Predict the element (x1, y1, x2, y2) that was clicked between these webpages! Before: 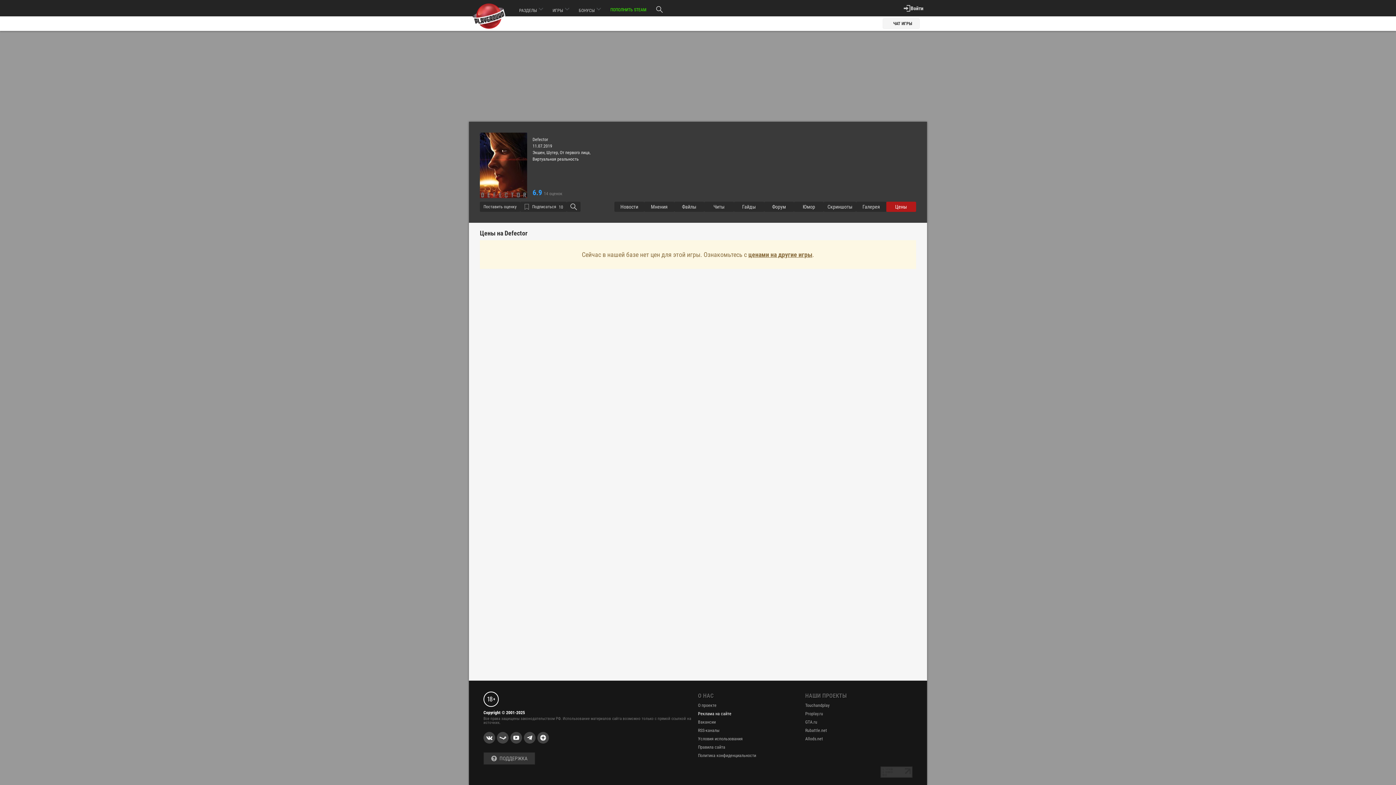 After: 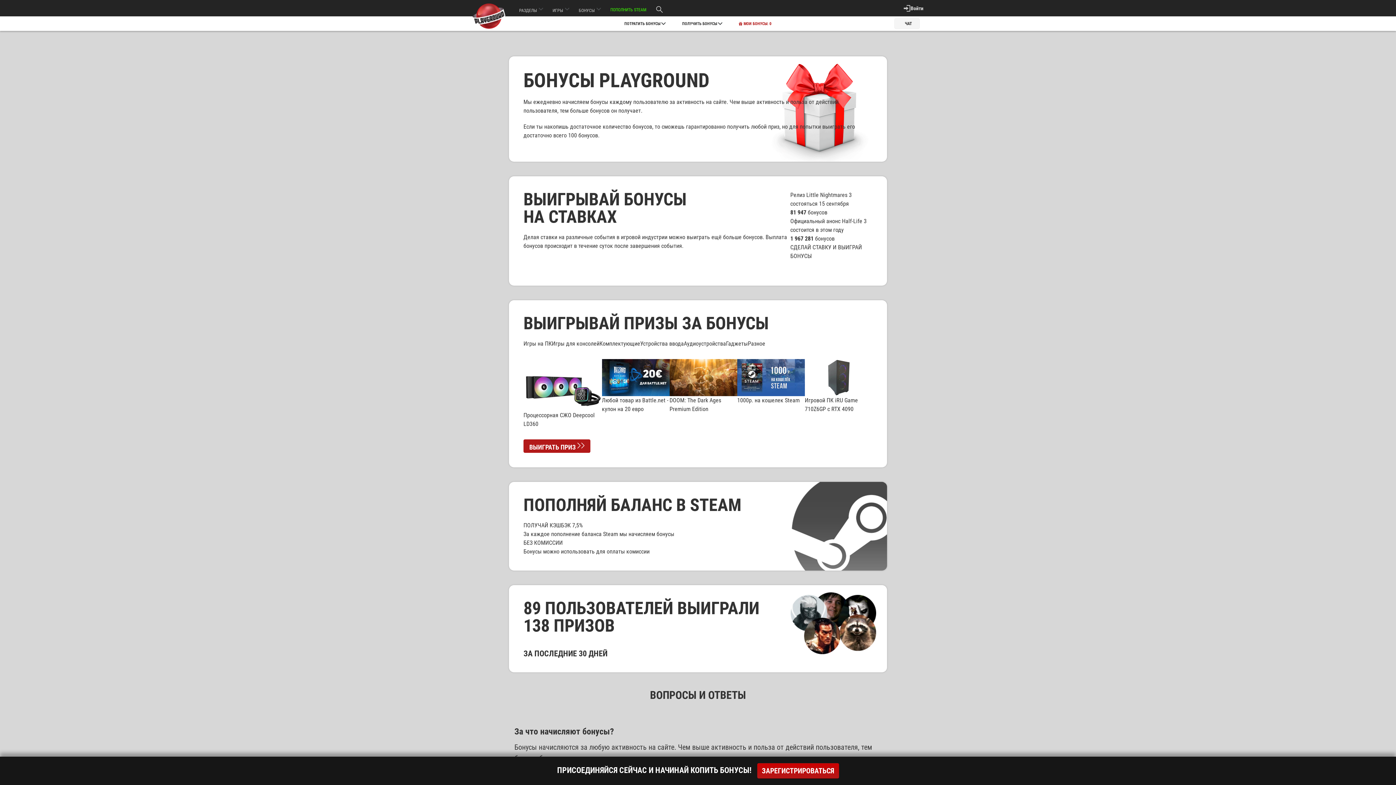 Action: label: БОНУСЫ  bbox: (574, 0, 606, 18)